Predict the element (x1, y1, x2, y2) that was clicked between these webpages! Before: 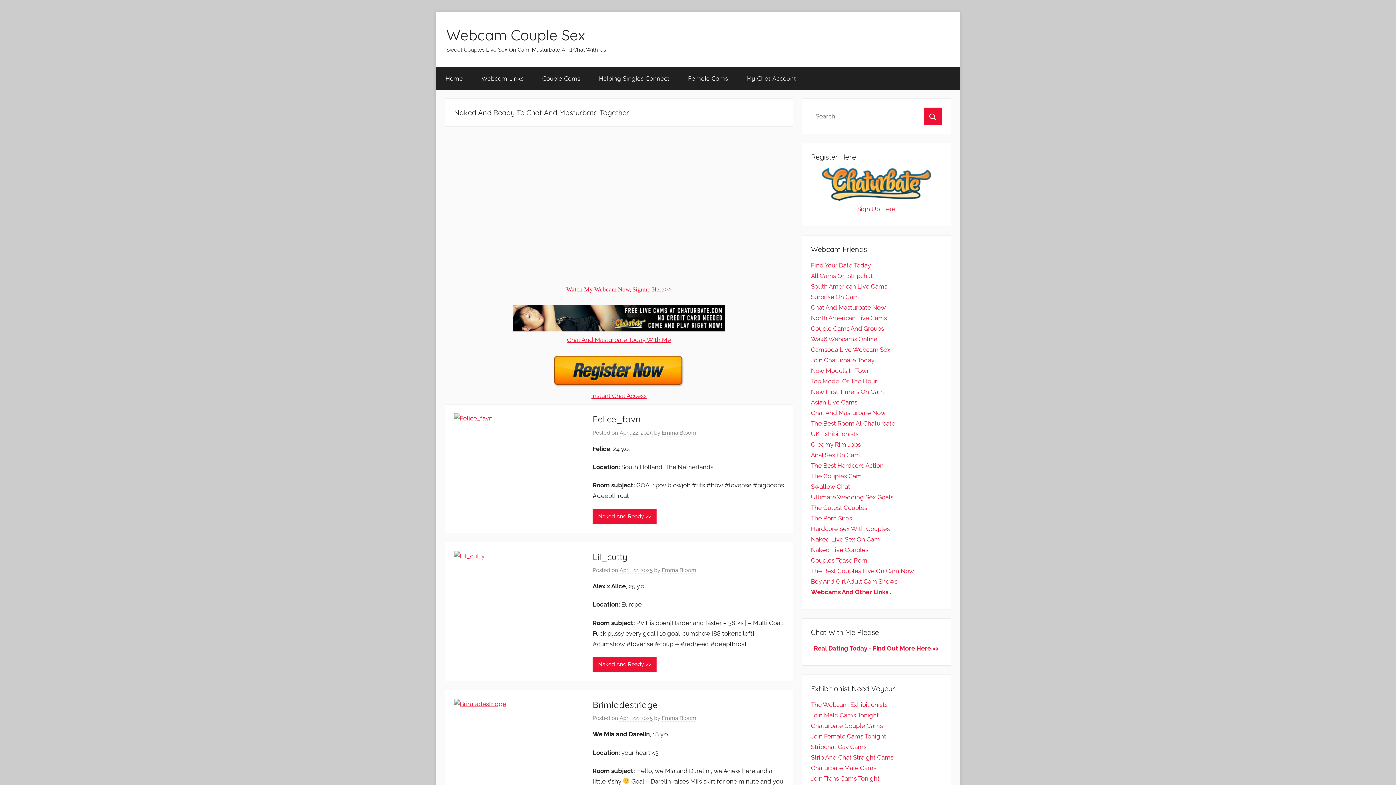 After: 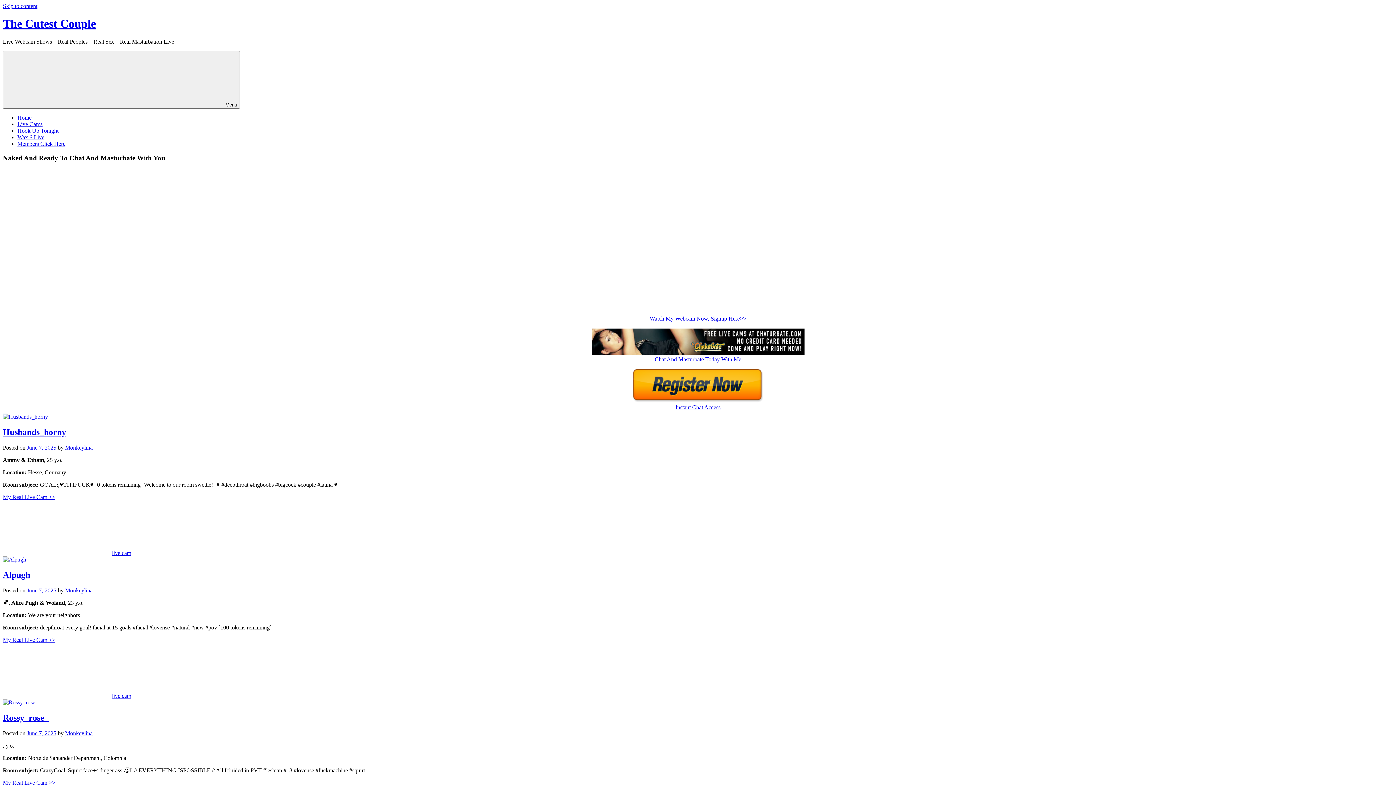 Action: bbox: (811, 504, 867, 511) label: The Cutest Couples